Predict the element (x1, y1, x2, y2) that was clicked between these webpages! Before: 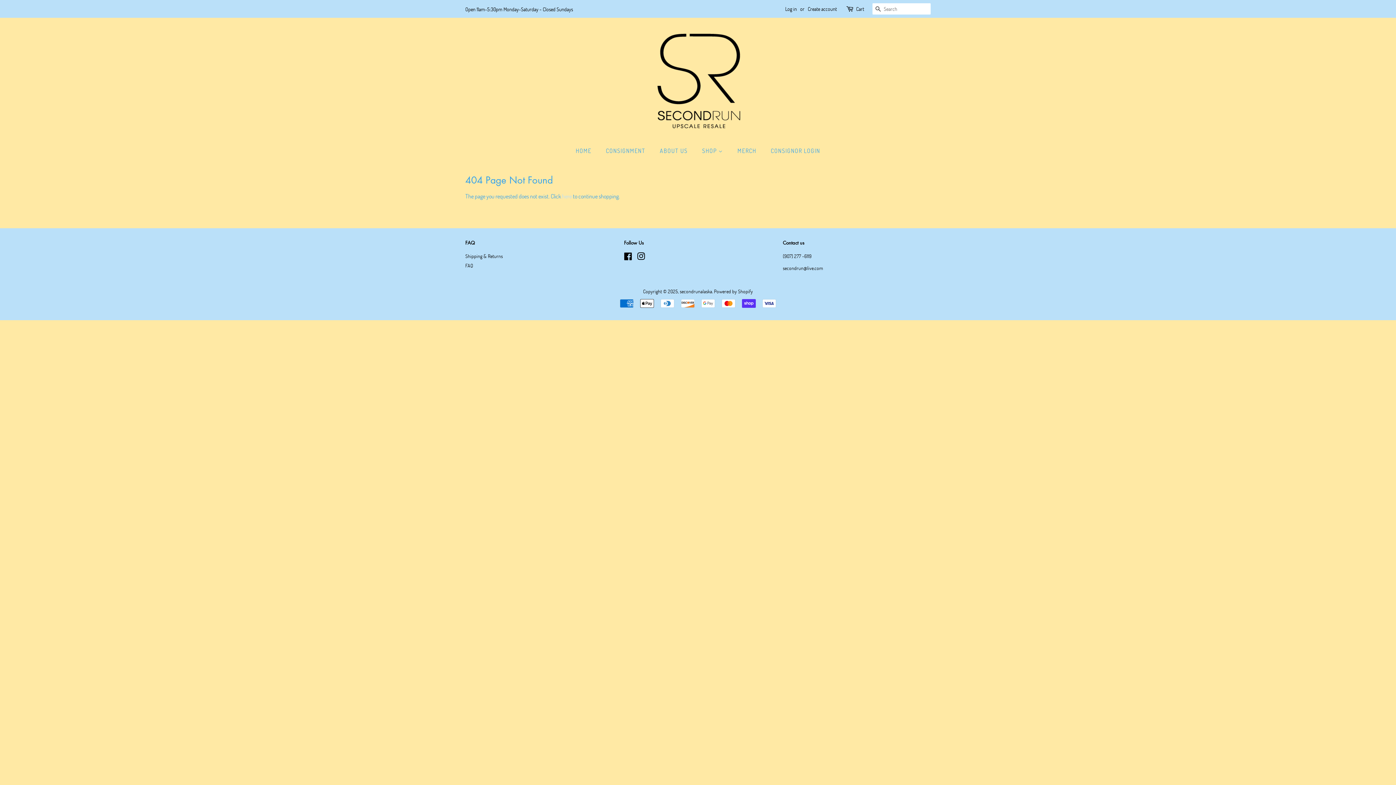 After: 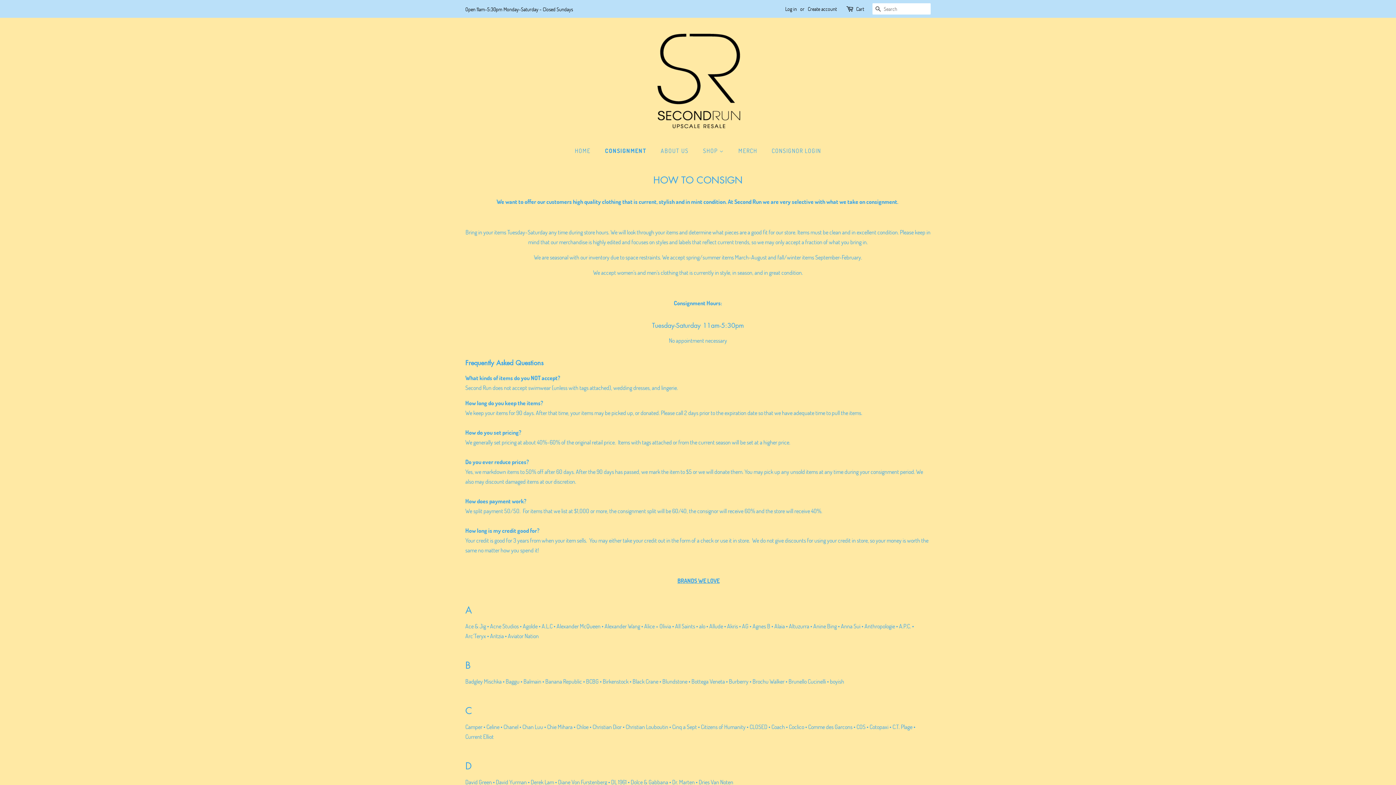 Action: label: FAQ bbox: (465, 262, 473, 269)